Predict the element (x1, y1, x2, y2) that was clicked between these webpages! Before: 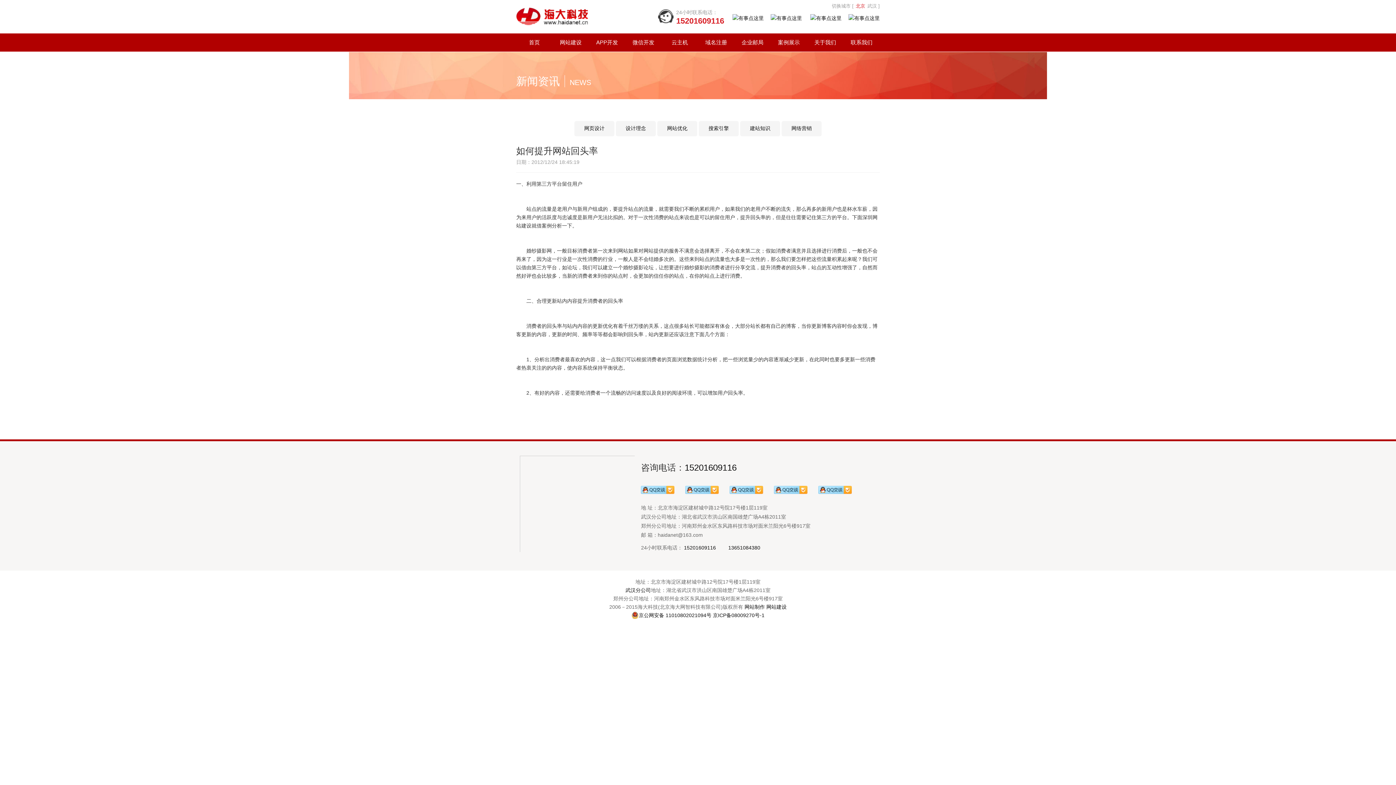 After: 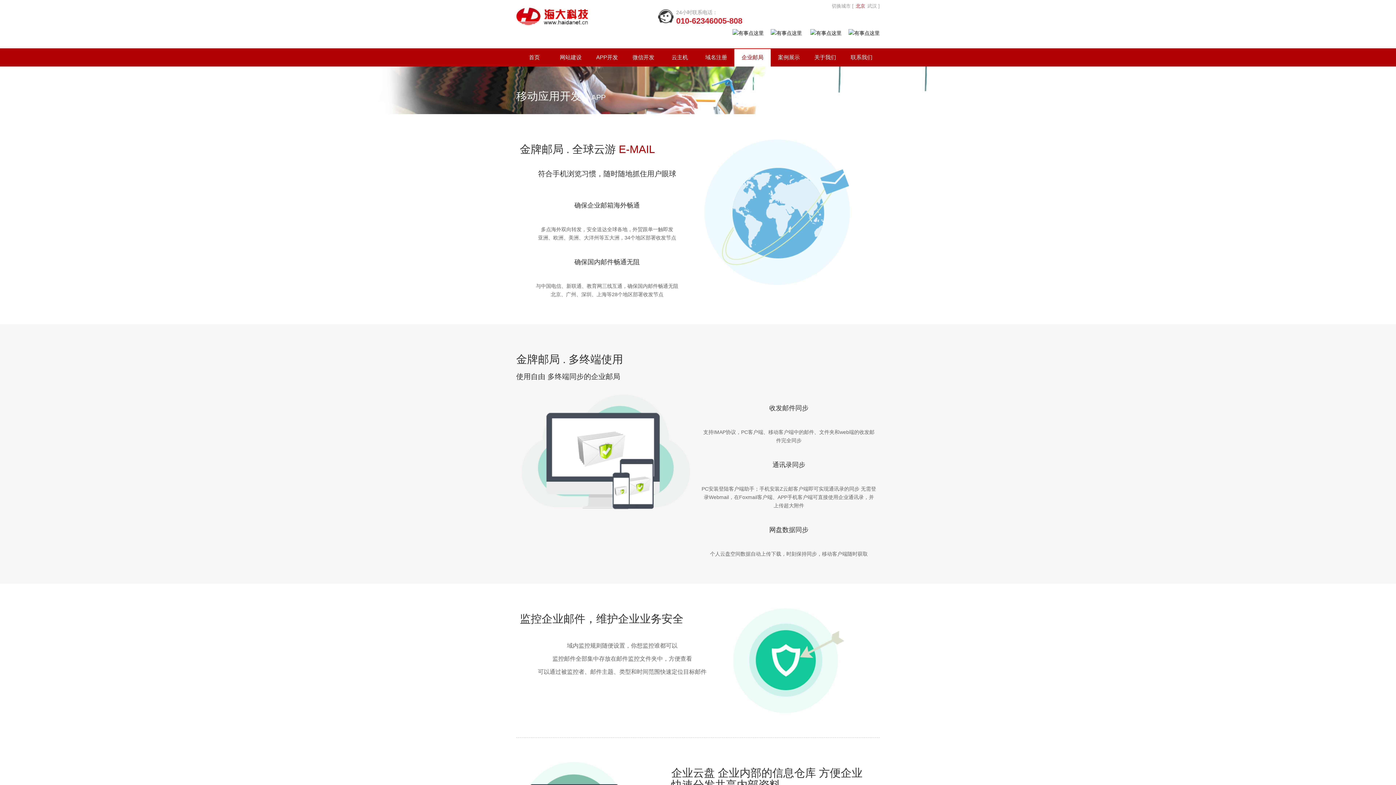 Action: label: 企业邮局 bbox: (734, 33, 770, 51)